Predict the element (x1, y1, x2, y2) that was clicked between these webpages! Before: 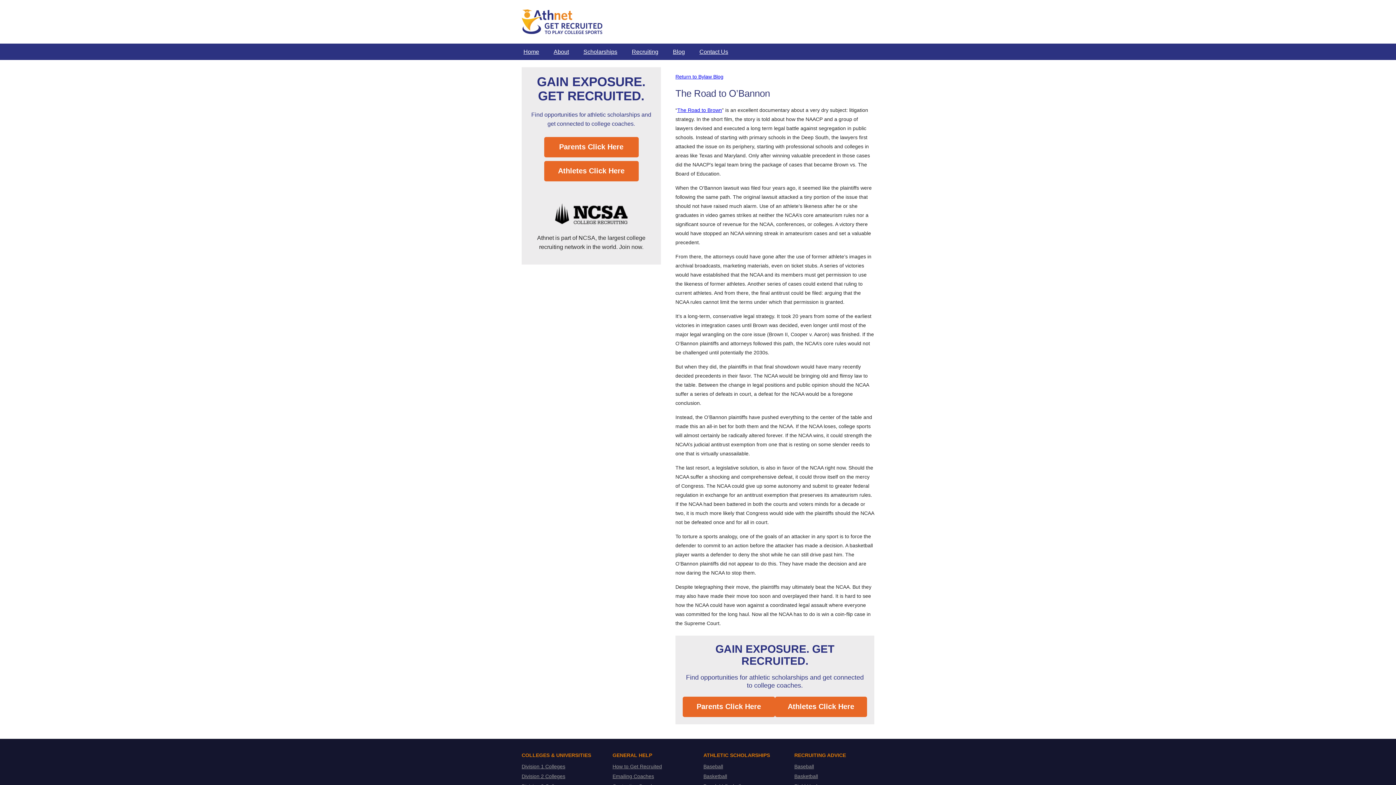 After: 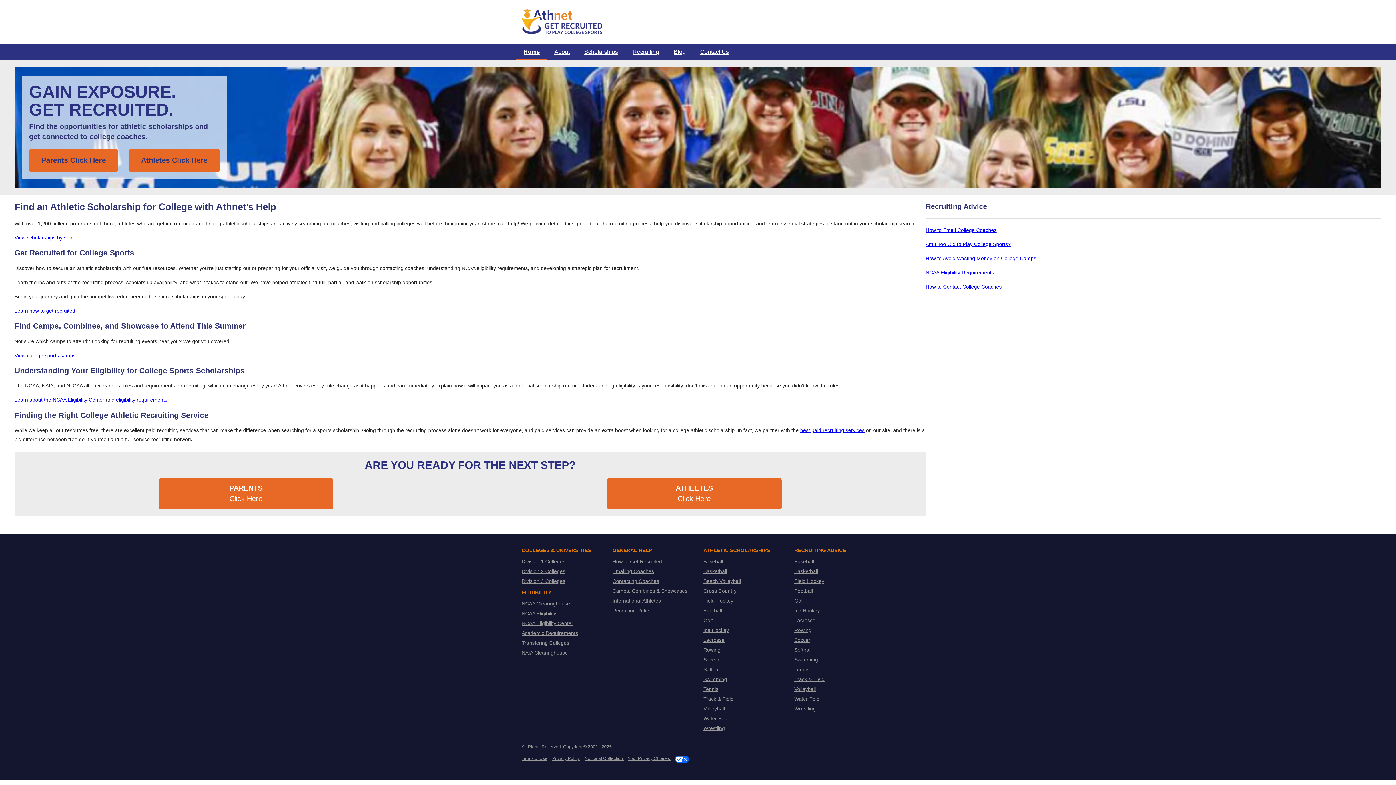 Action: bbox: (516, 43, 546, 60) label: Home